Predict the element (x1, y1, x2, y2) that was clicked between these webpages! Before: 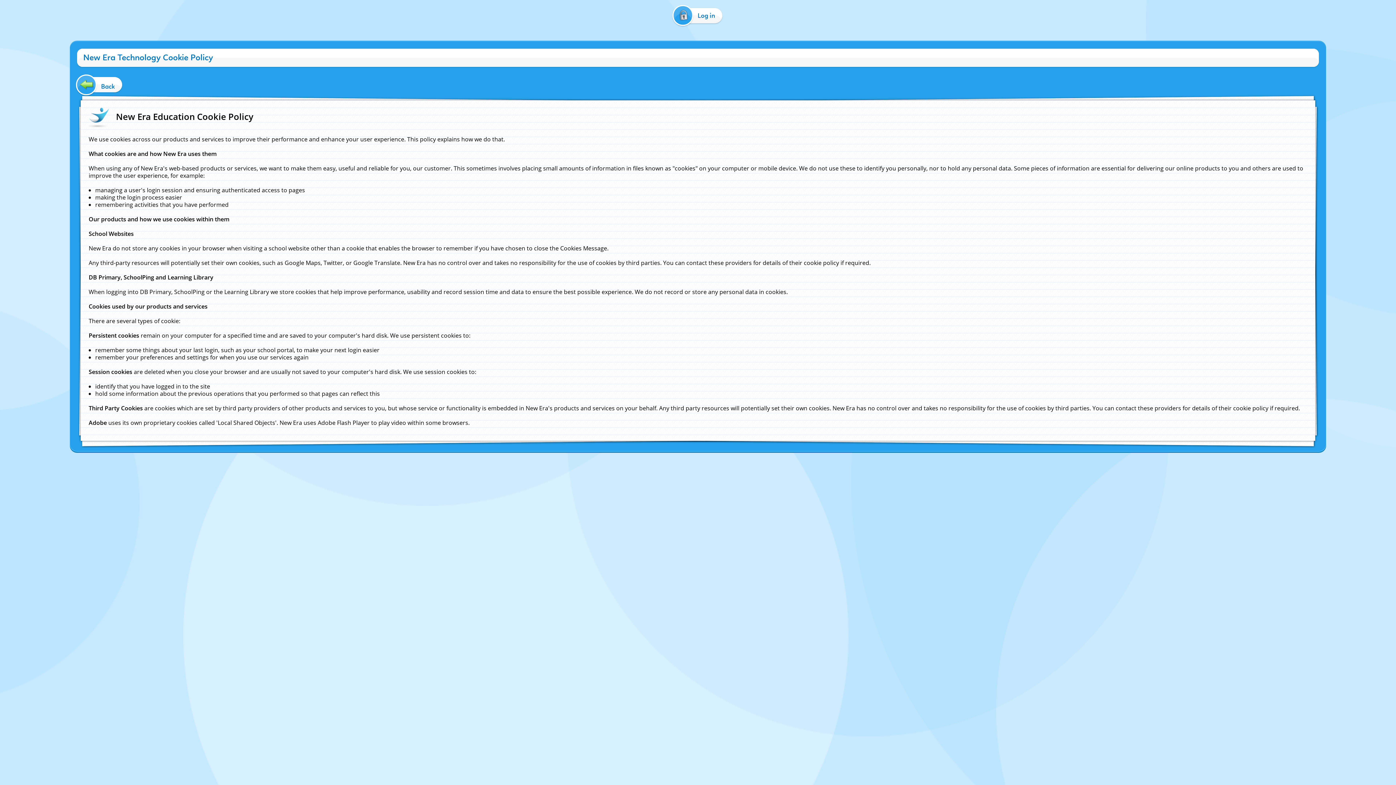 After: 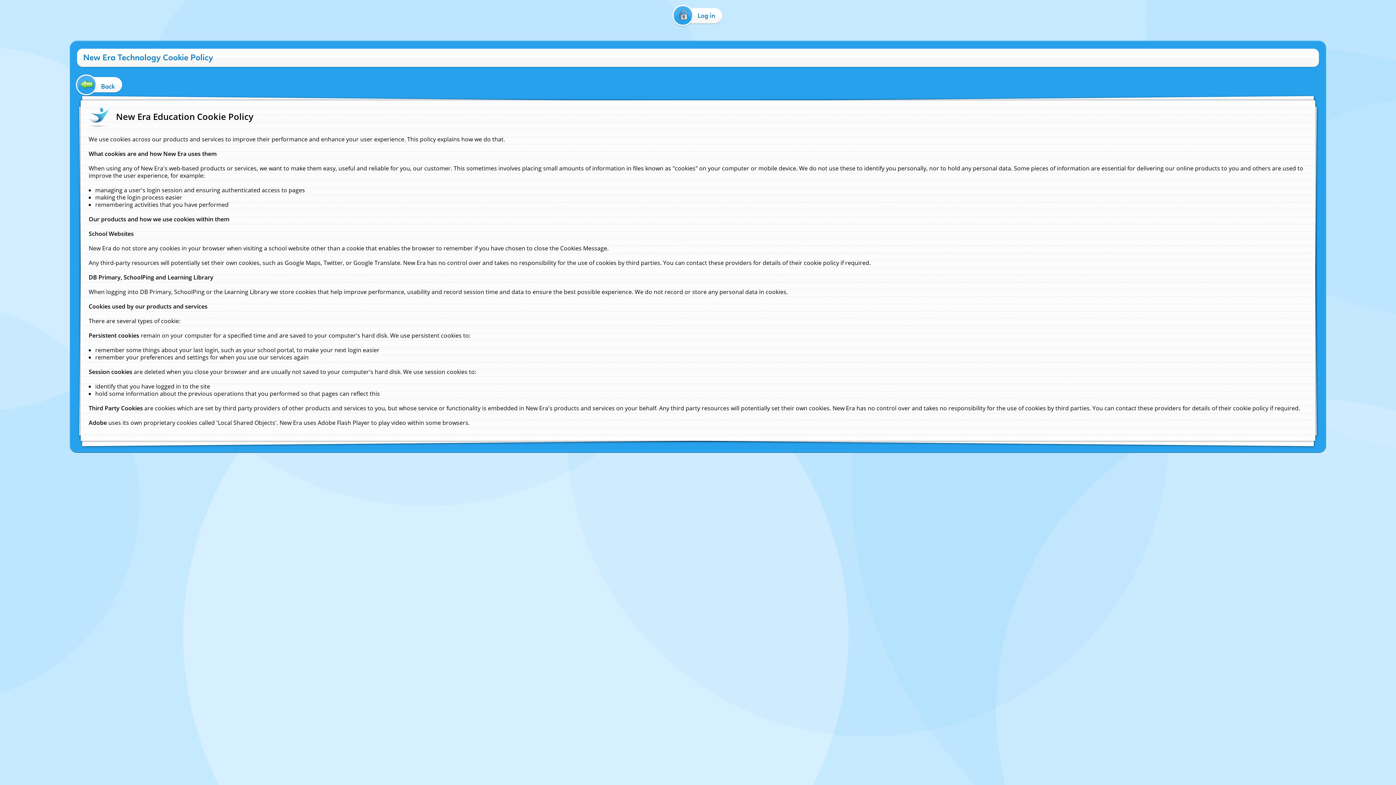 Action: bbox: (0, 40, 1, 50) label:  